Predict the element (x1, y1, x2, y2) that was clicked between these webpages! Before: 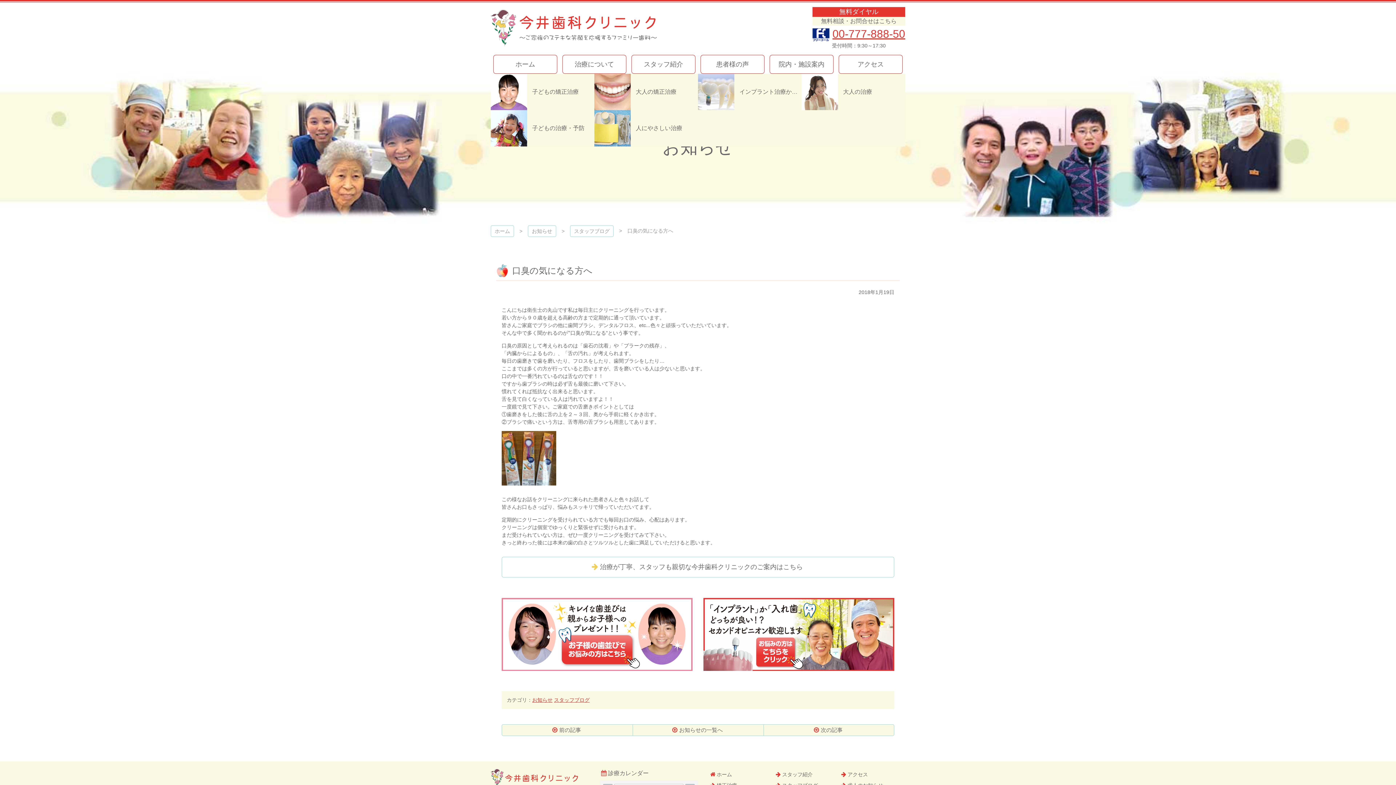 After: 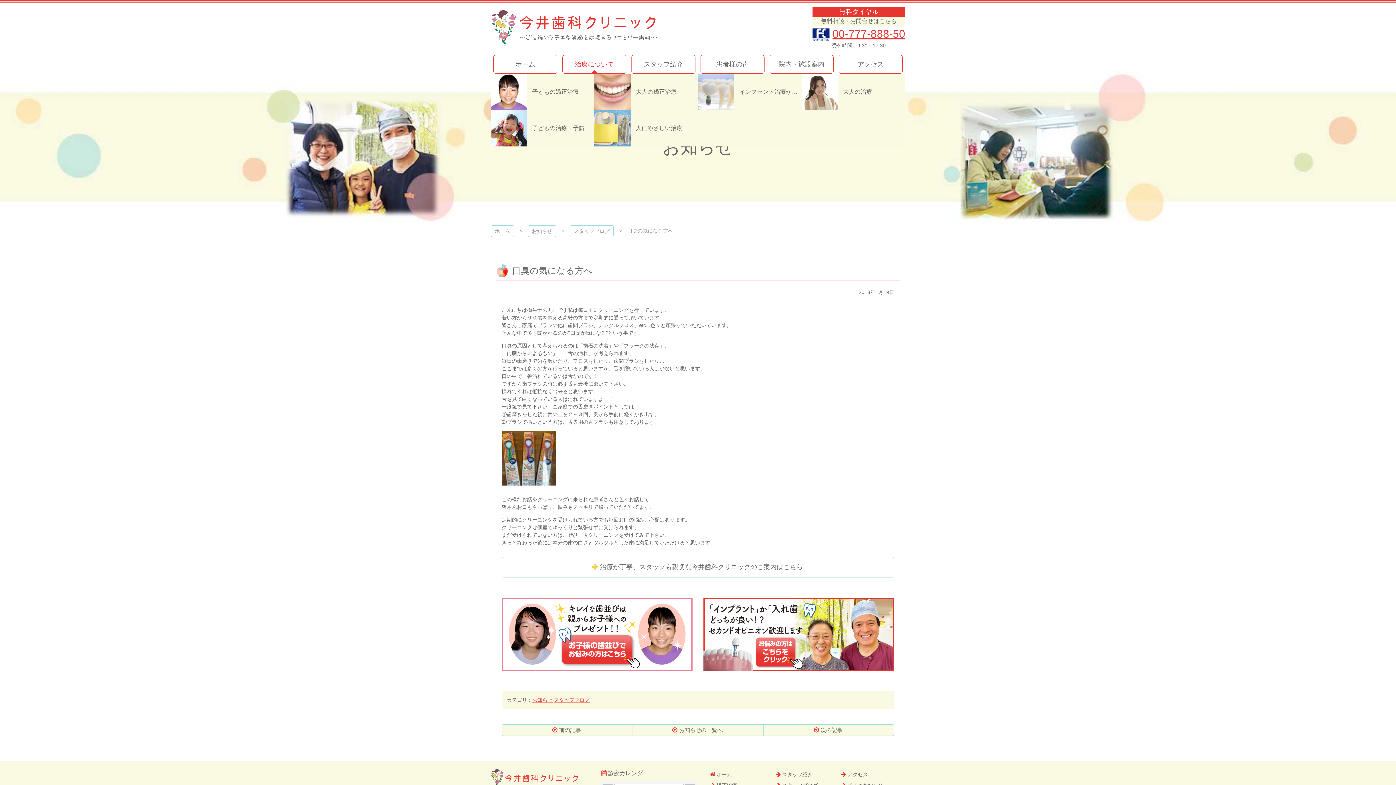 Action: label: 治療について bbox: (562, 54, 626, 73)